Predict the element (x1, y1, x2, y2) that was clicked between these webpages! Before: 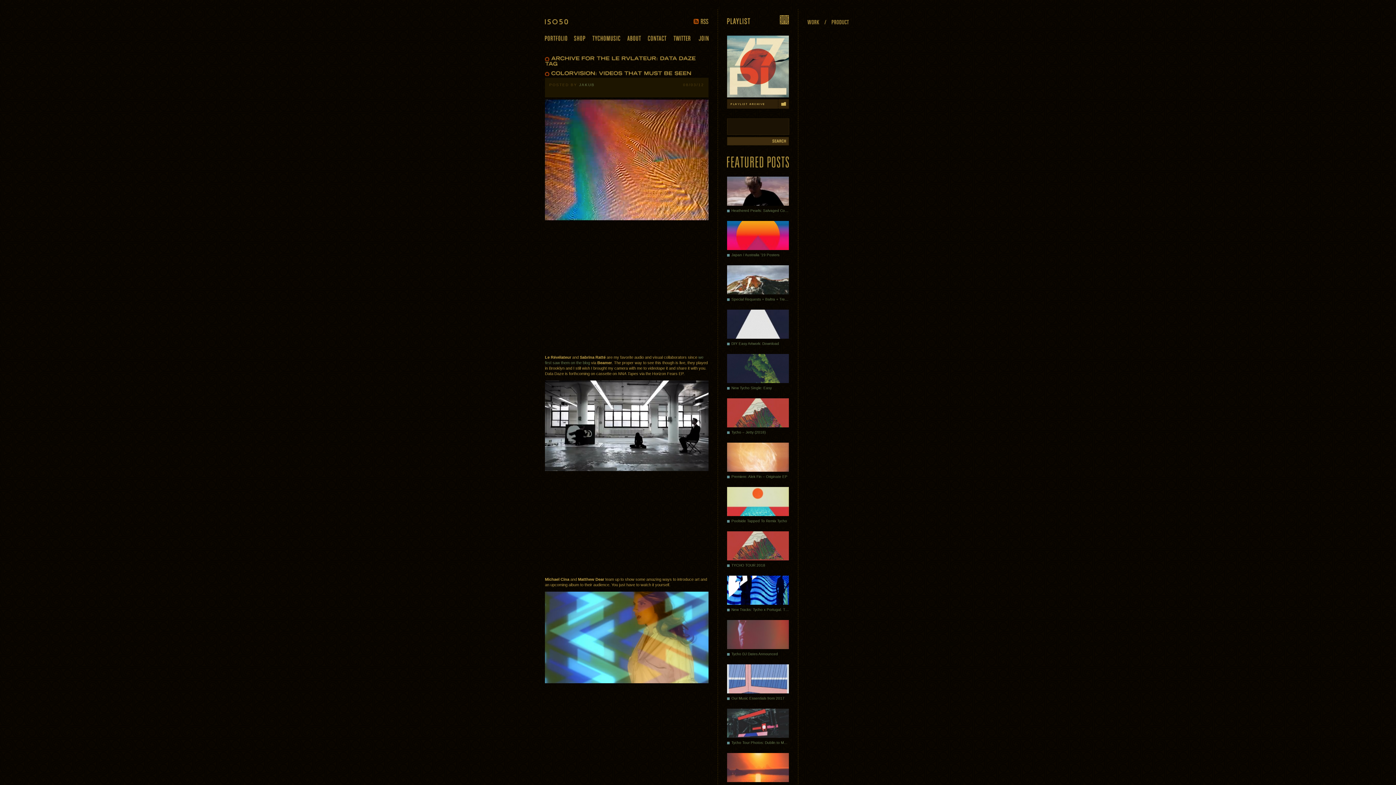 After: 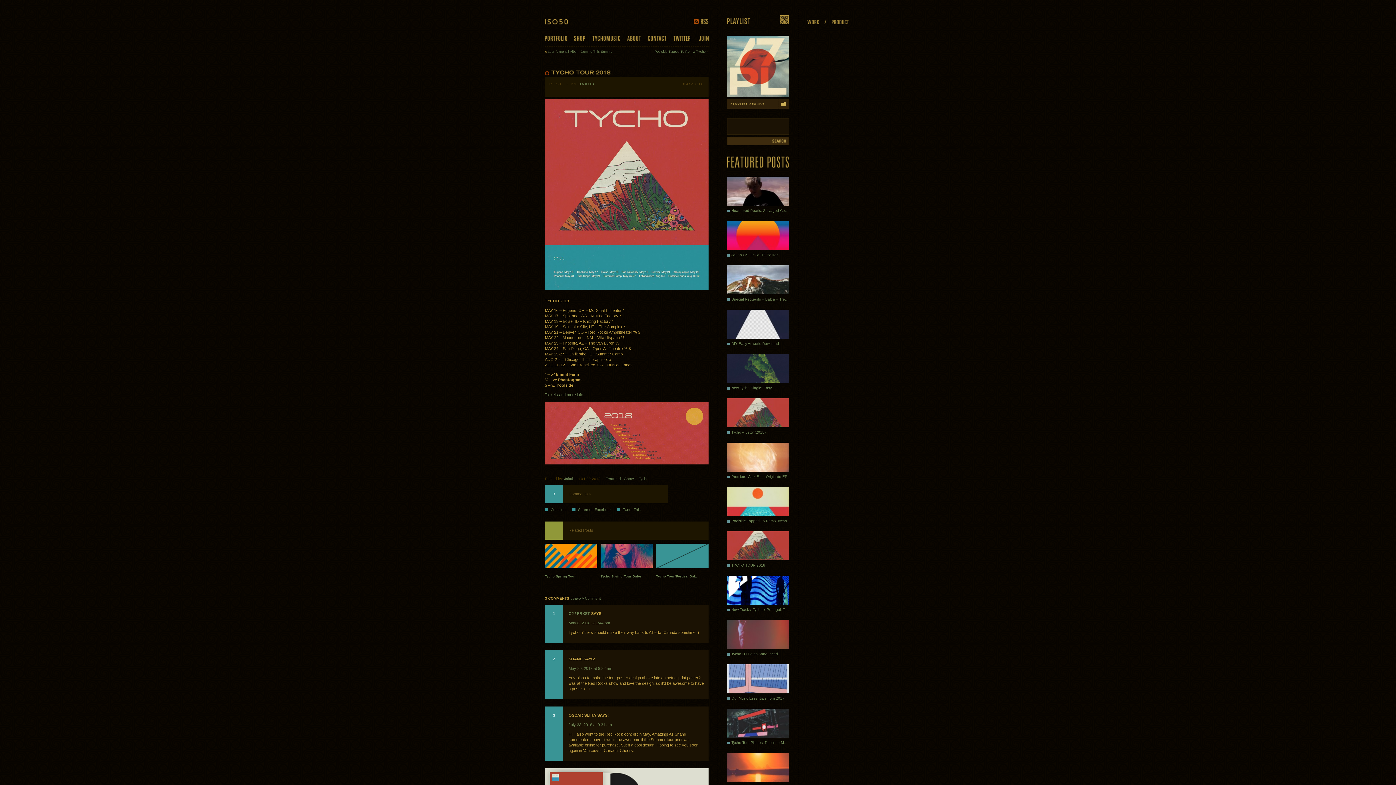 Action: bbox: (727, 531, 789, 570) label: TYCHO TOUR 2018